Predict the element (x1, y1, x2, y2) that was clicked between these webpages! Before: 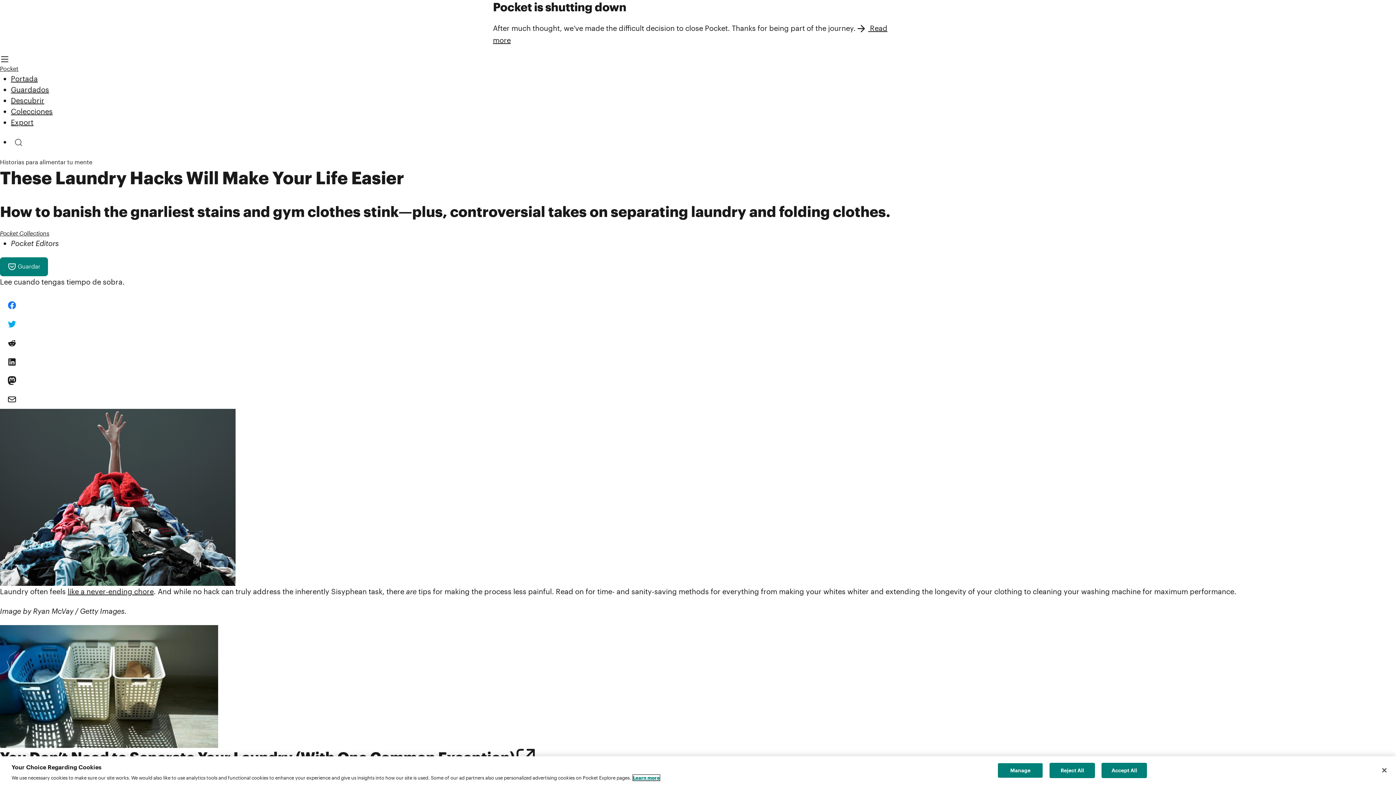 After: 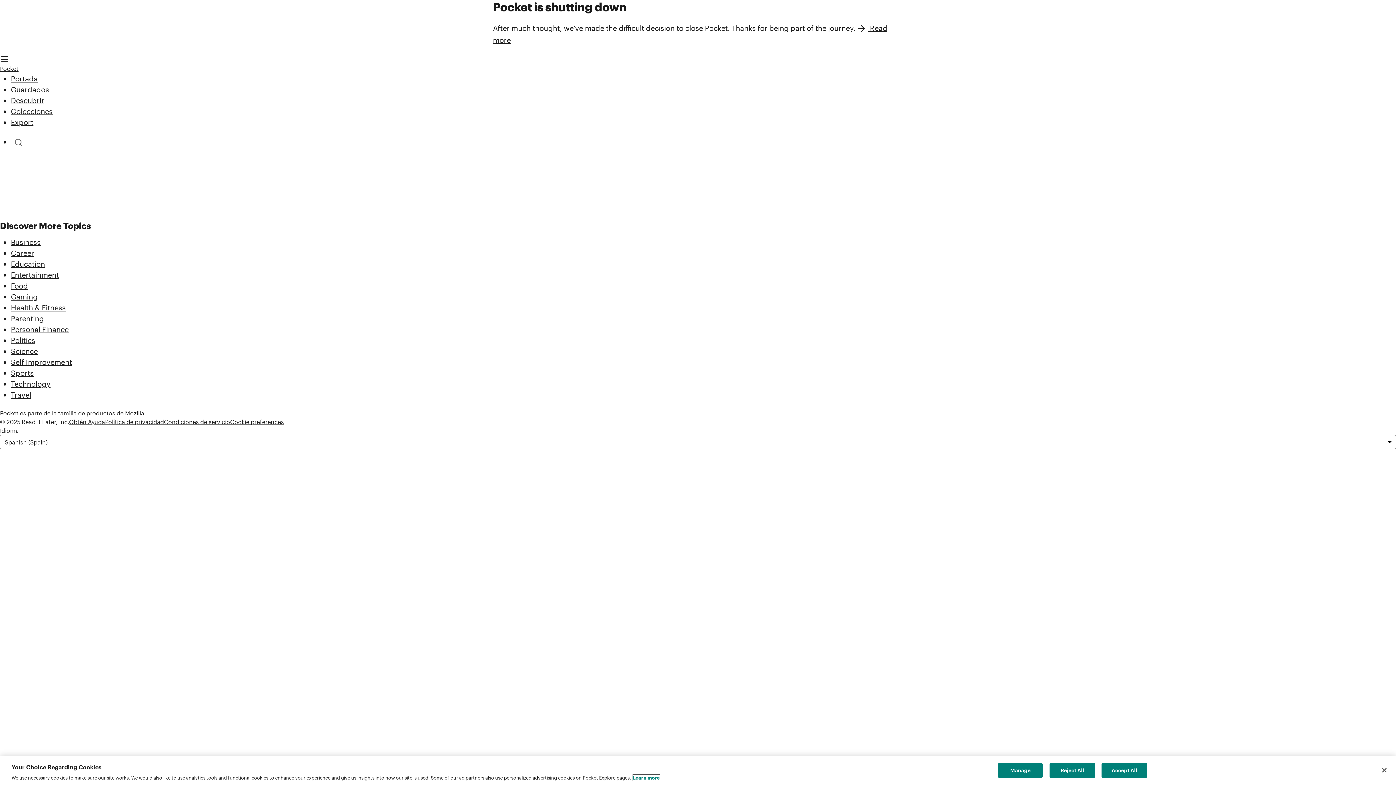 Action: label: Portada bbox: (10, 74, 37, 82)